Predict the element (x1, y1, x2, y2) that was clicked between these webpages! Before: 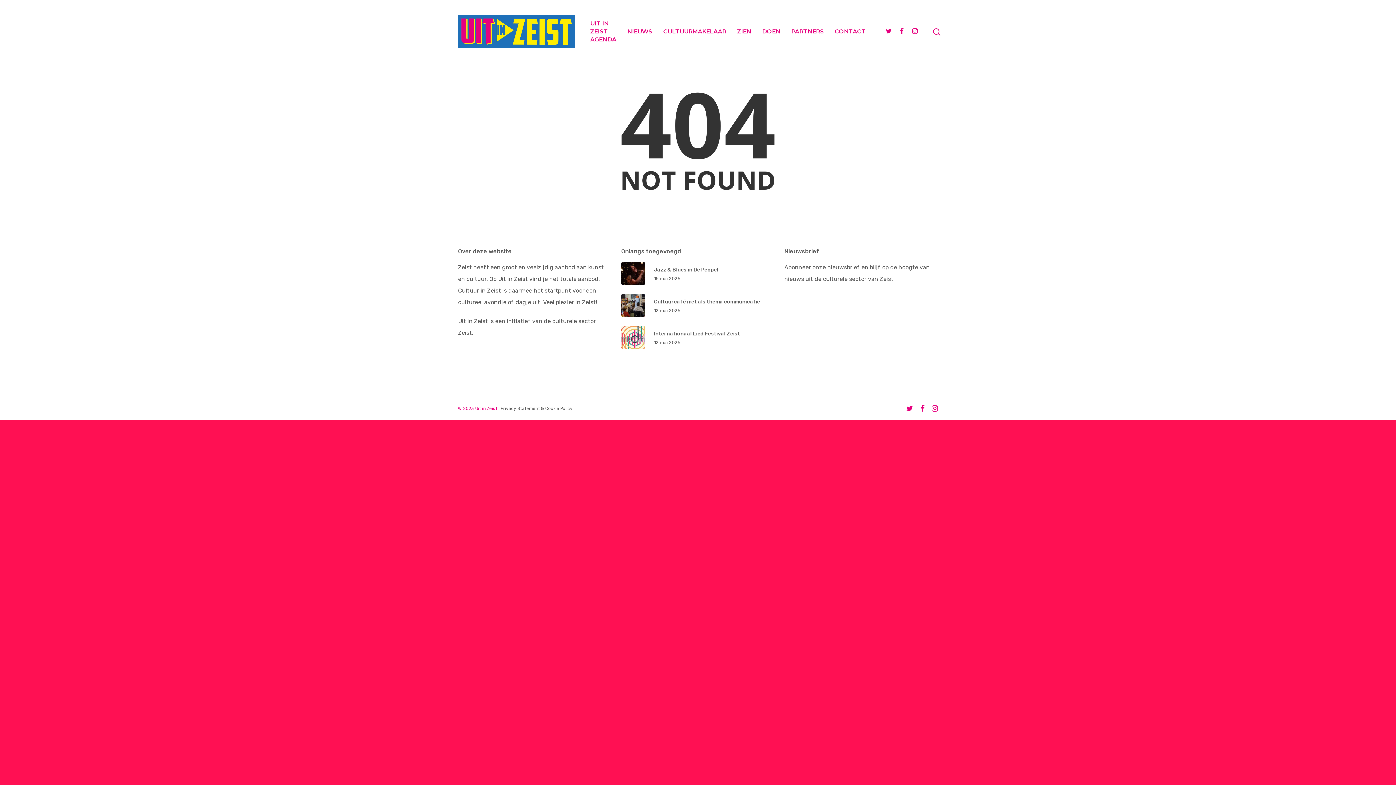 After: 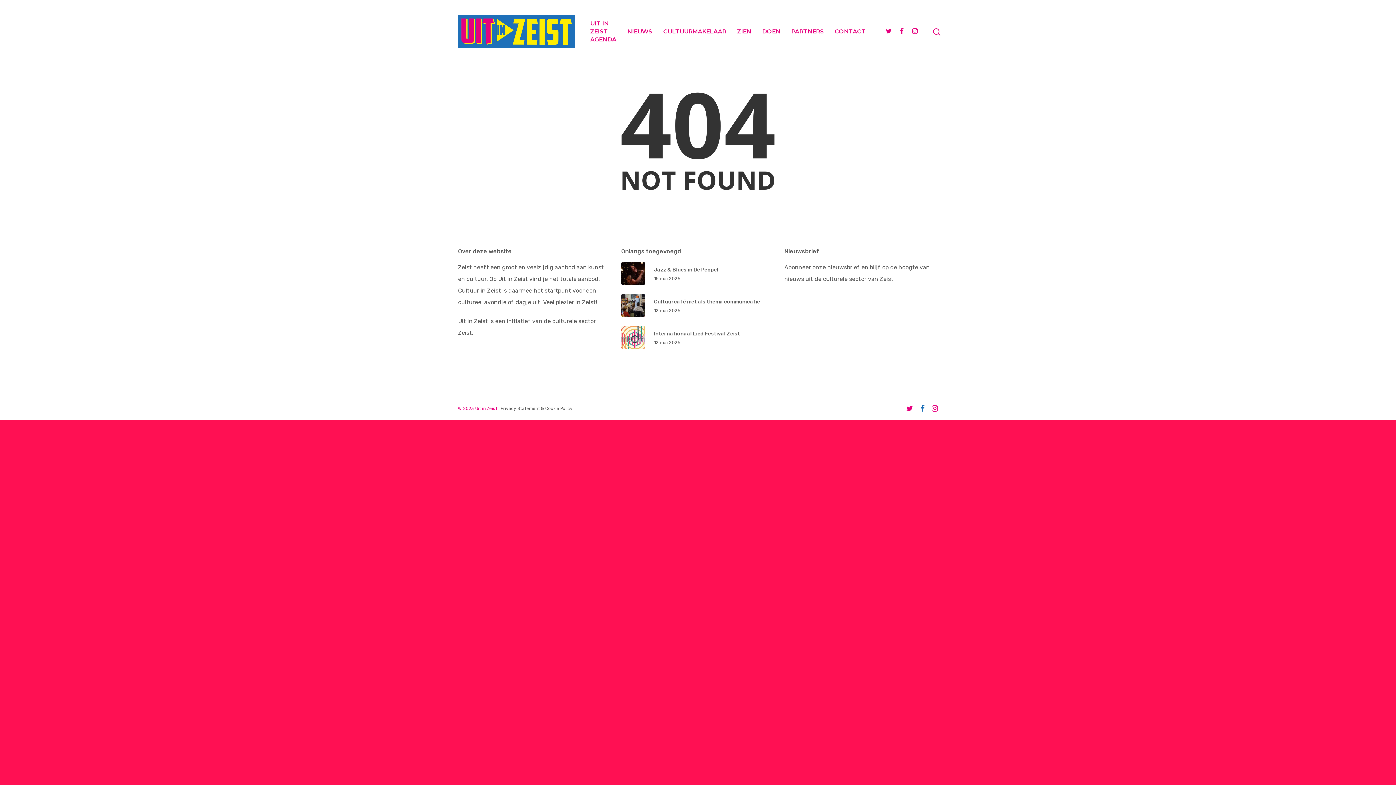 Action: bbox: (920, 403, 924, 412)